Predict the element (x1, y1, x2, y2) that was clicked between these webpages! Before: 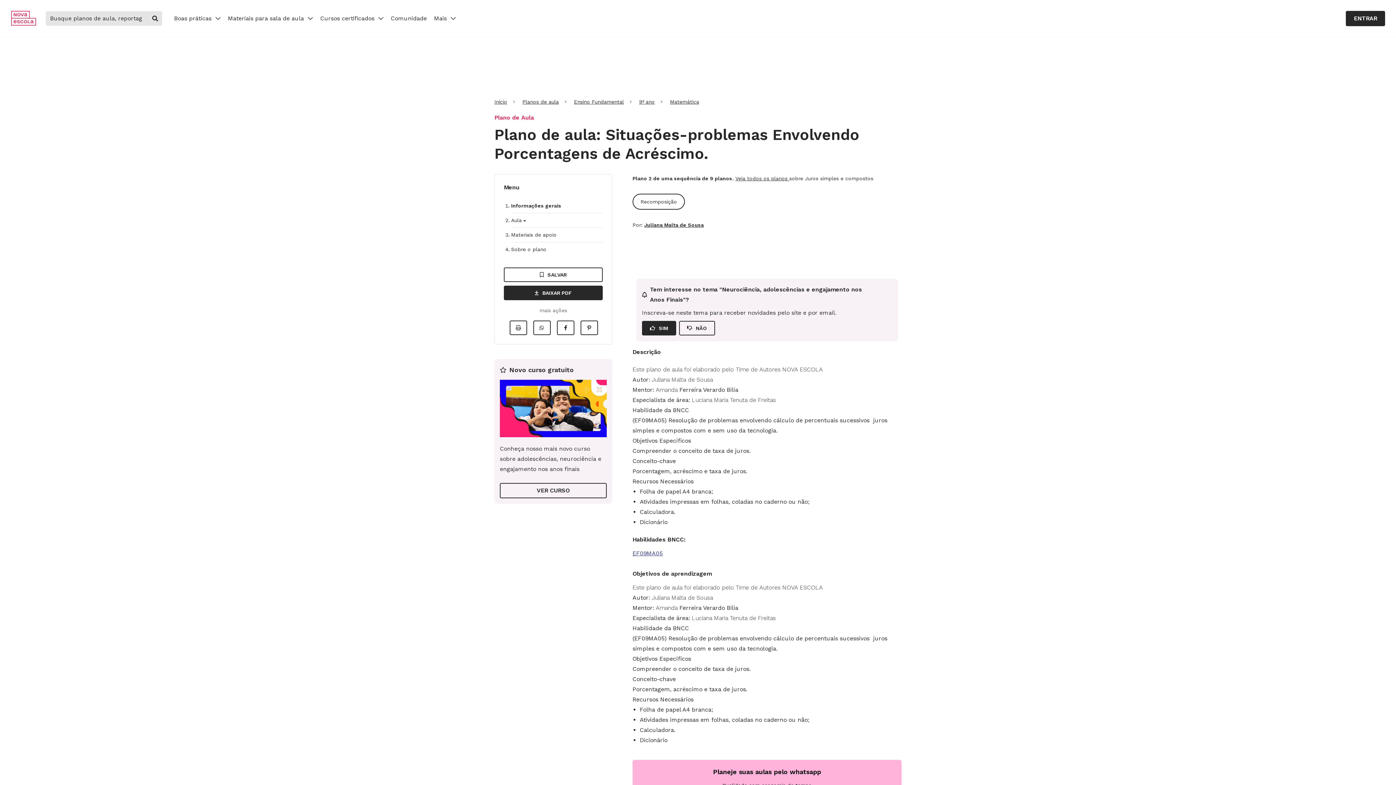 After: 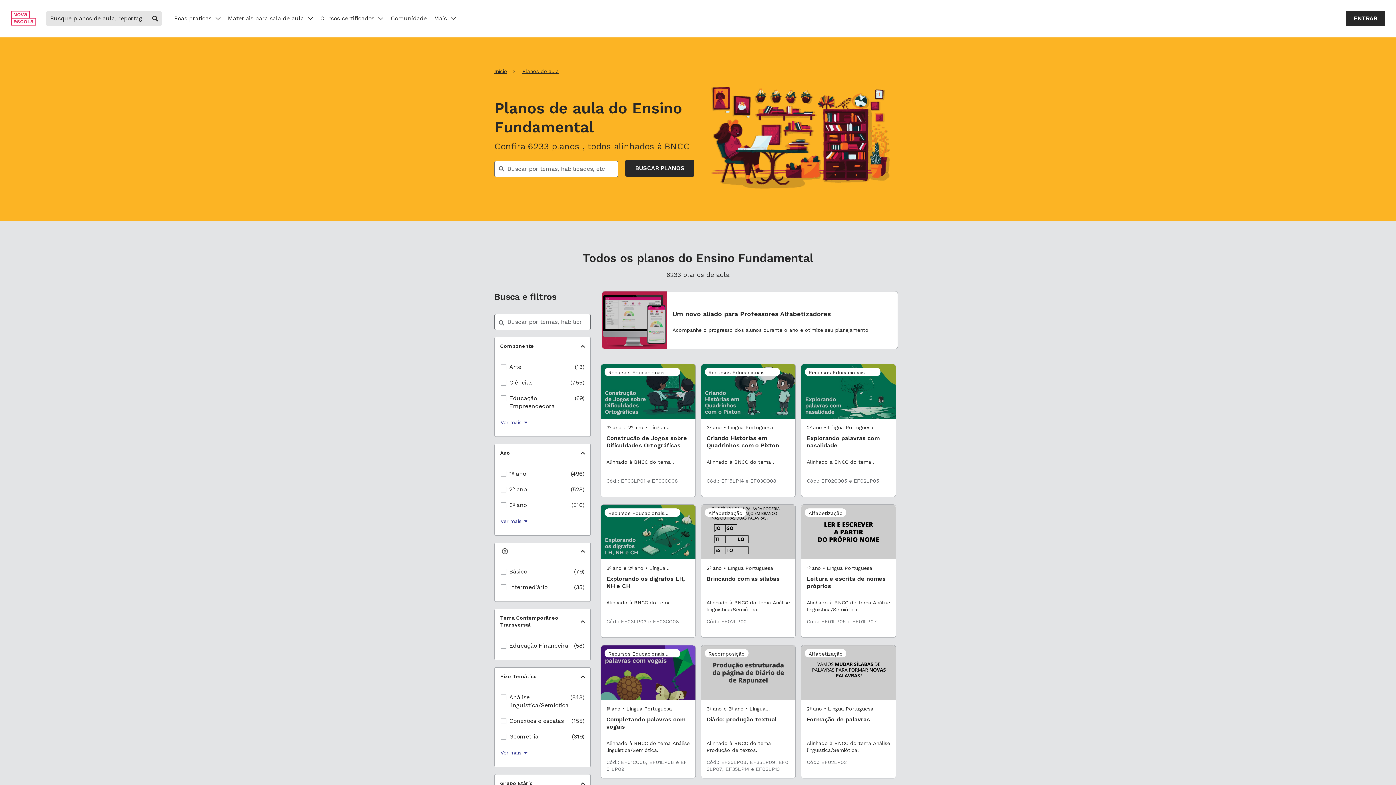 Action: label: Ensino Fundamental bbox: (574, 97, 624, 106)